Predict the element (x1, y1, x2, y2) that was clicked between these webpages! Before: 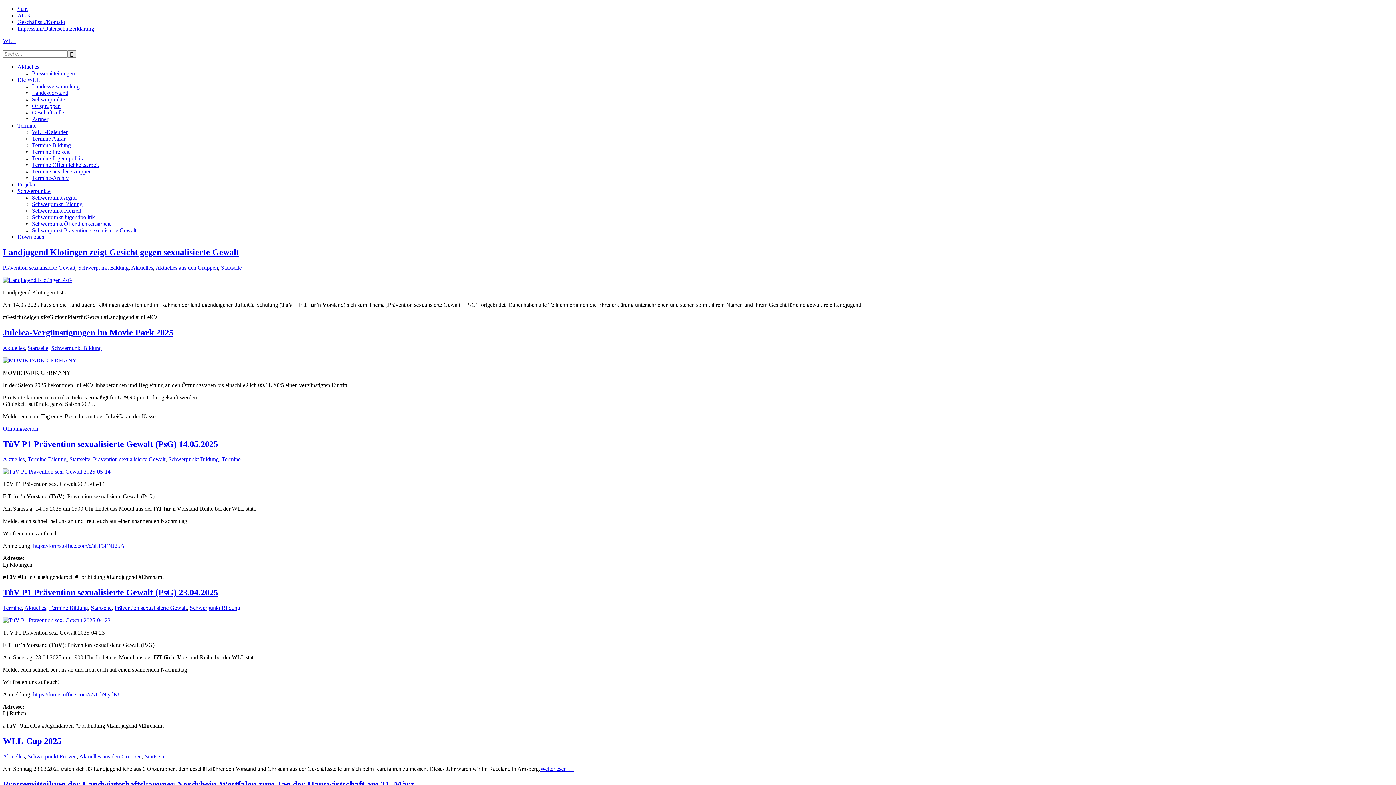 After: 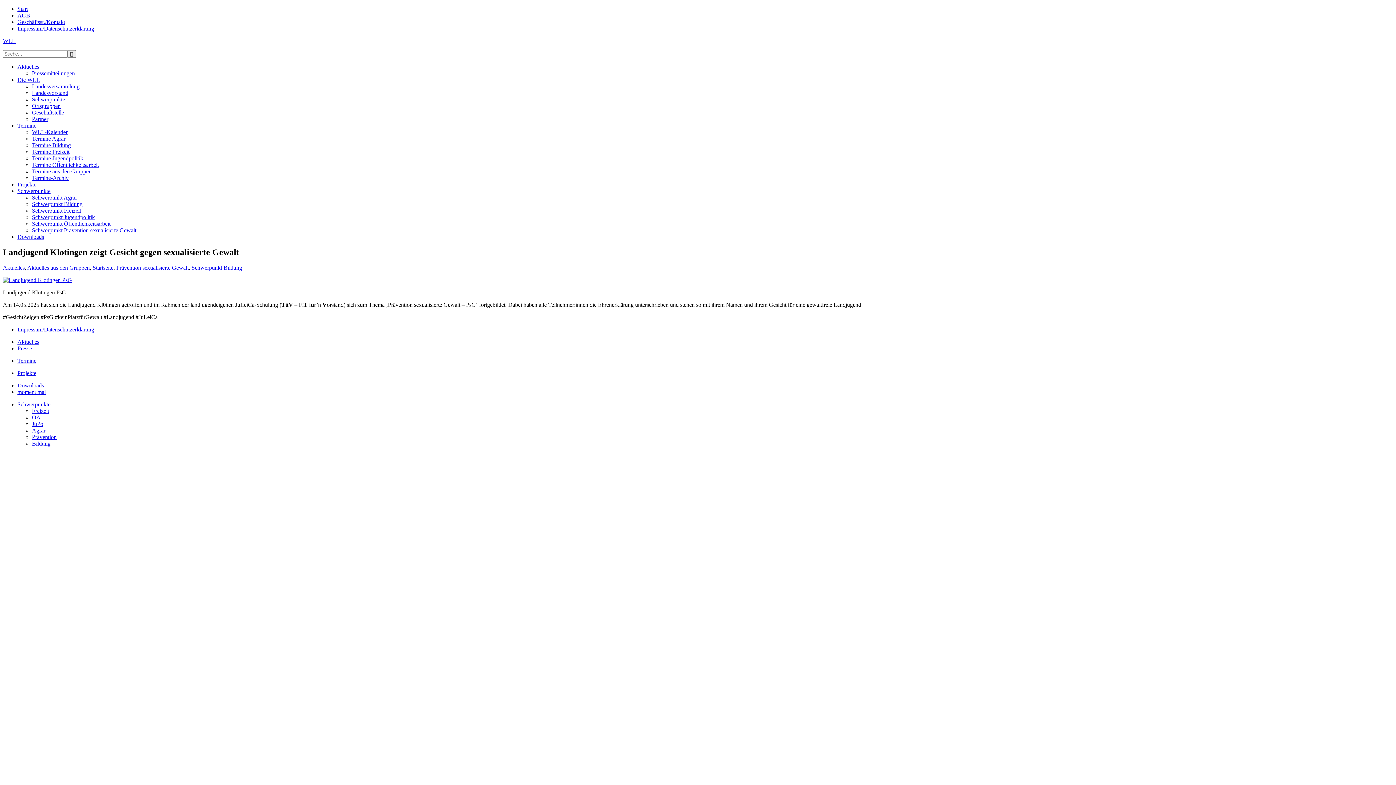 Action: bbox: (2, 247, 239, 257) label: Landjugend Klotingen zeigt Gesicht gegen sexualisierte Gewalt